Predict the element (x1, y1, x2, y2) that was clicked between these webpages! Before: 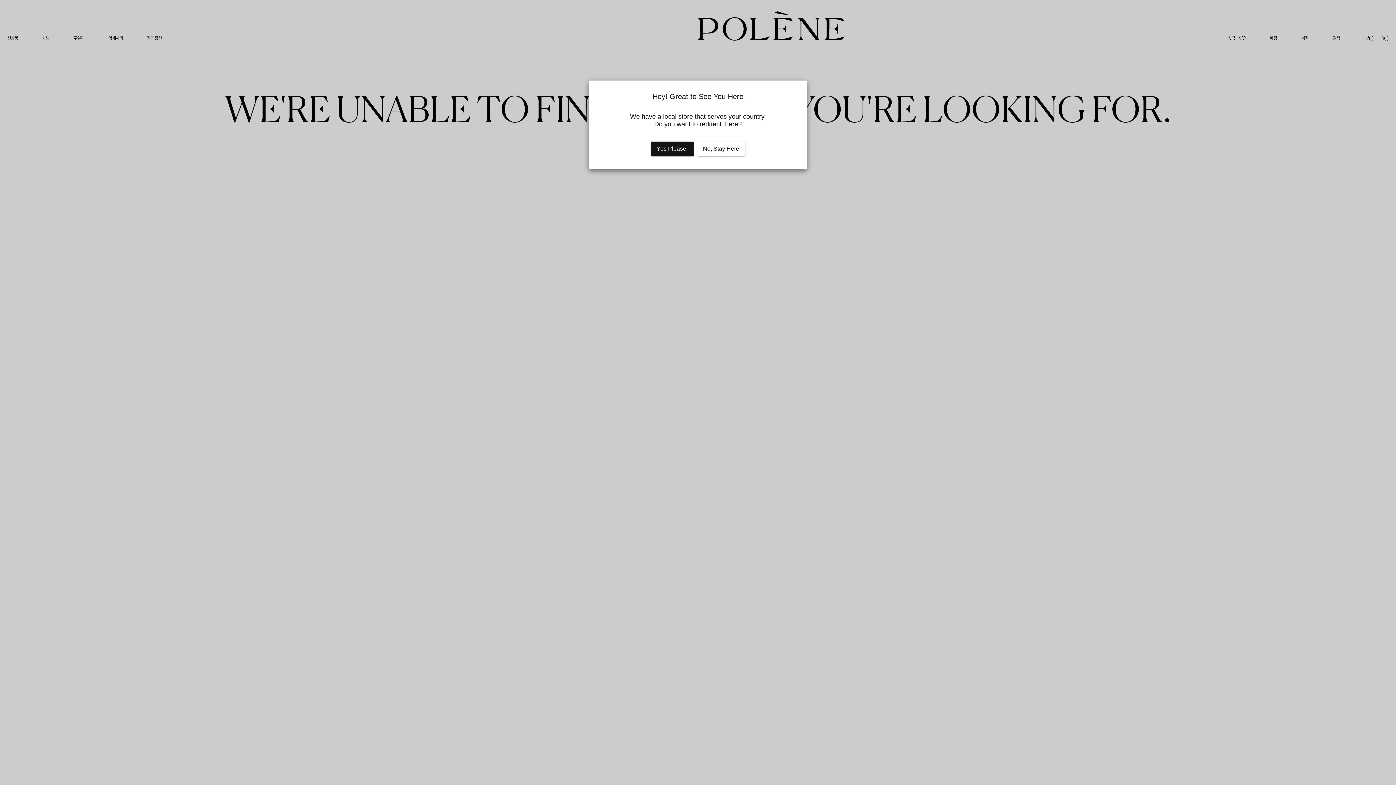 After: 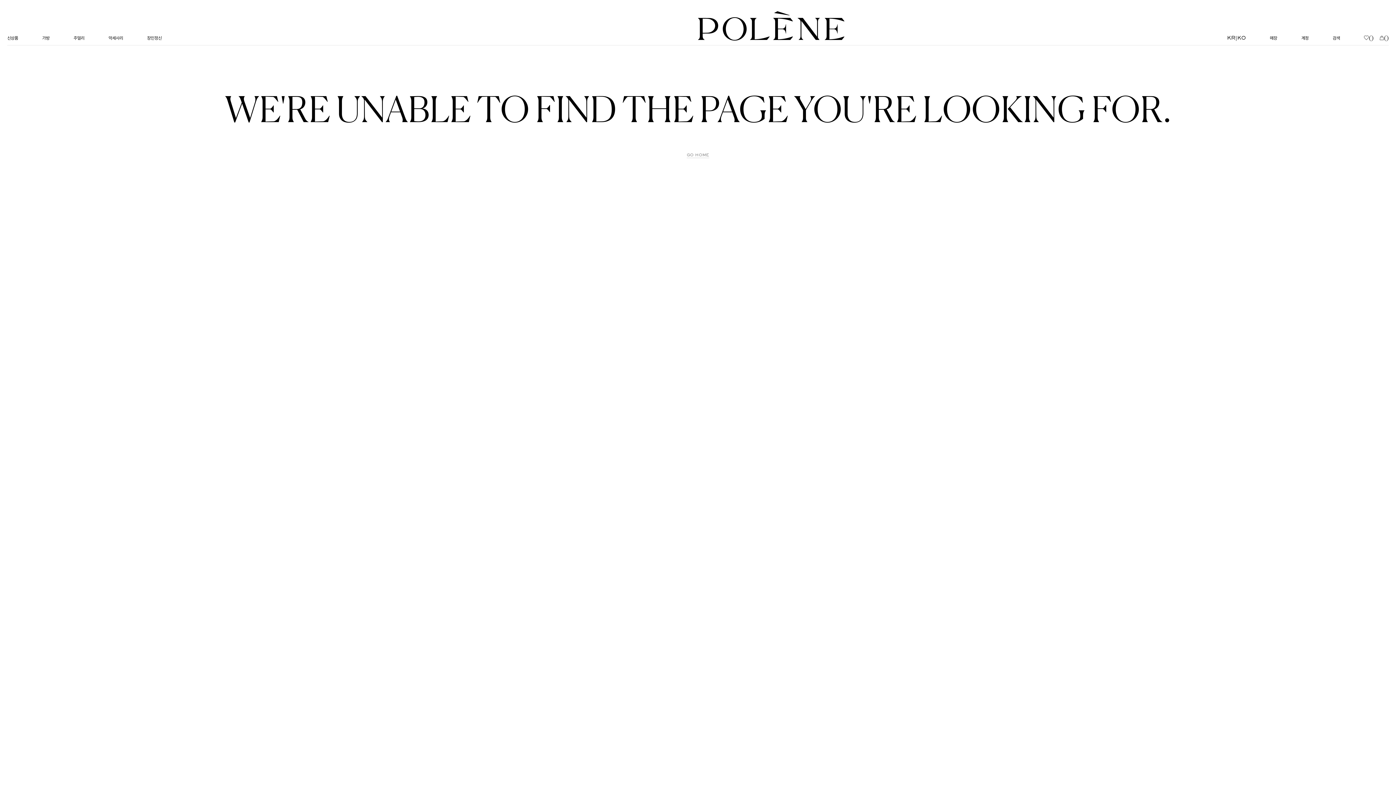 Action: label: No, Stay Here bbox: (697, 141, 745, 156)